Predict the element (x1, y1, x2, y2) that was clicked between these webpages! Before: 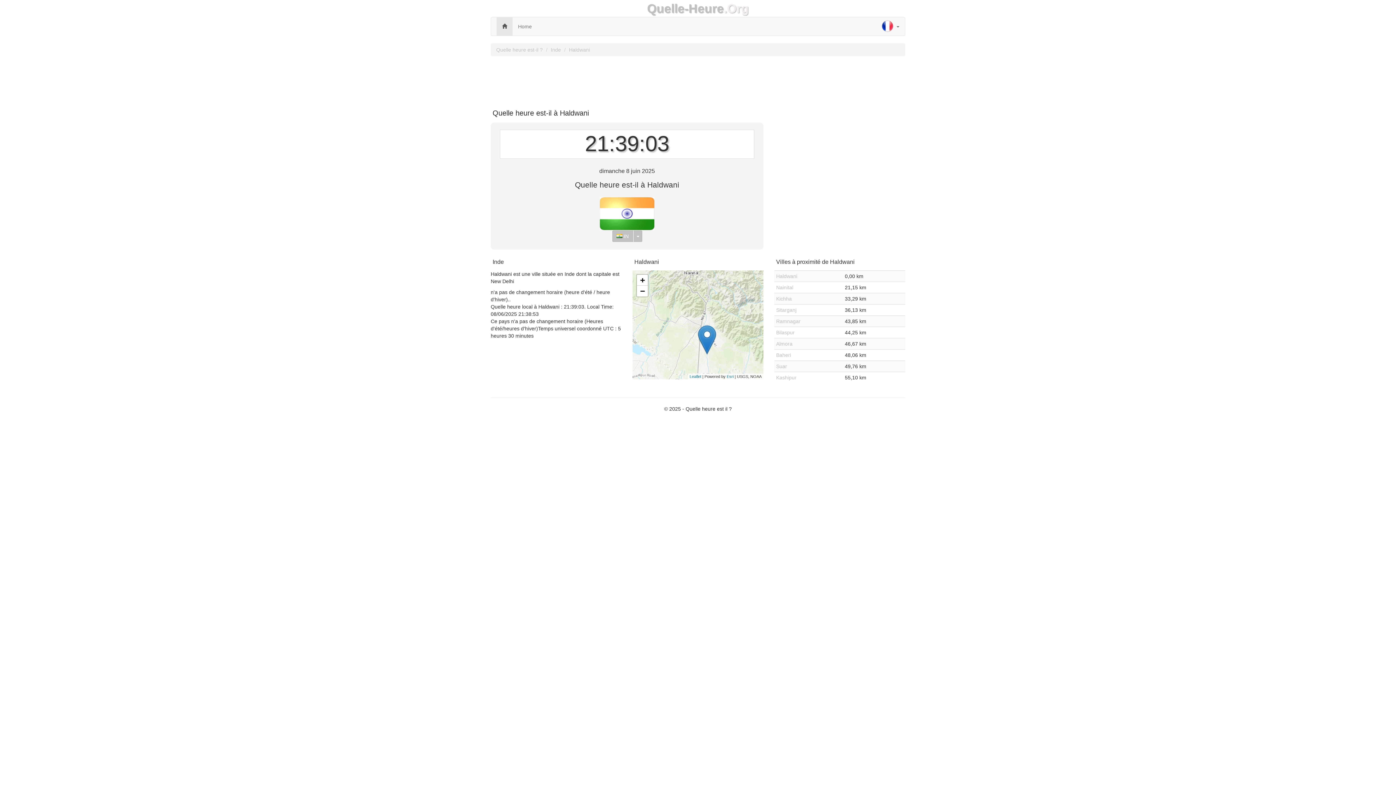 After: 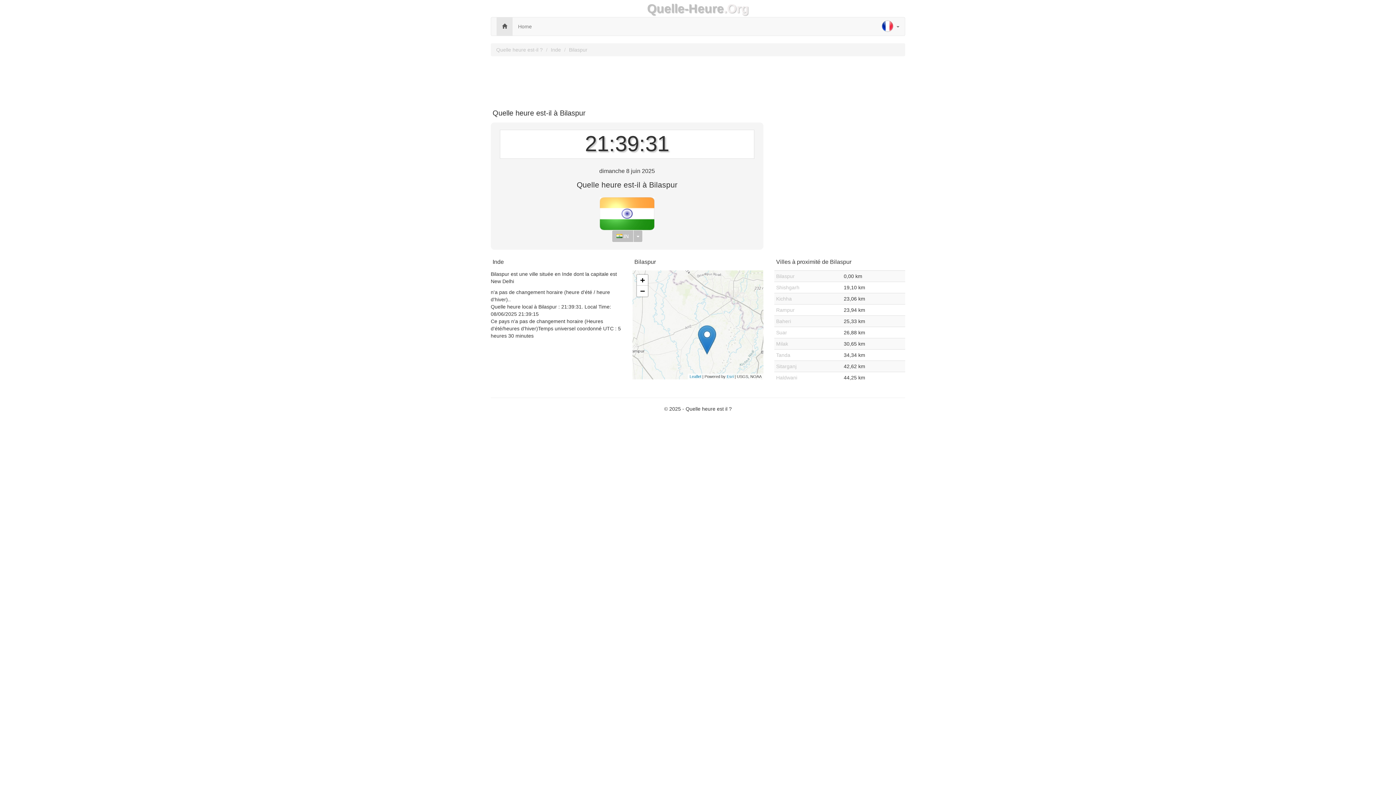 Action: label: Bilaspur bbox: (776, 329, 794, 335)